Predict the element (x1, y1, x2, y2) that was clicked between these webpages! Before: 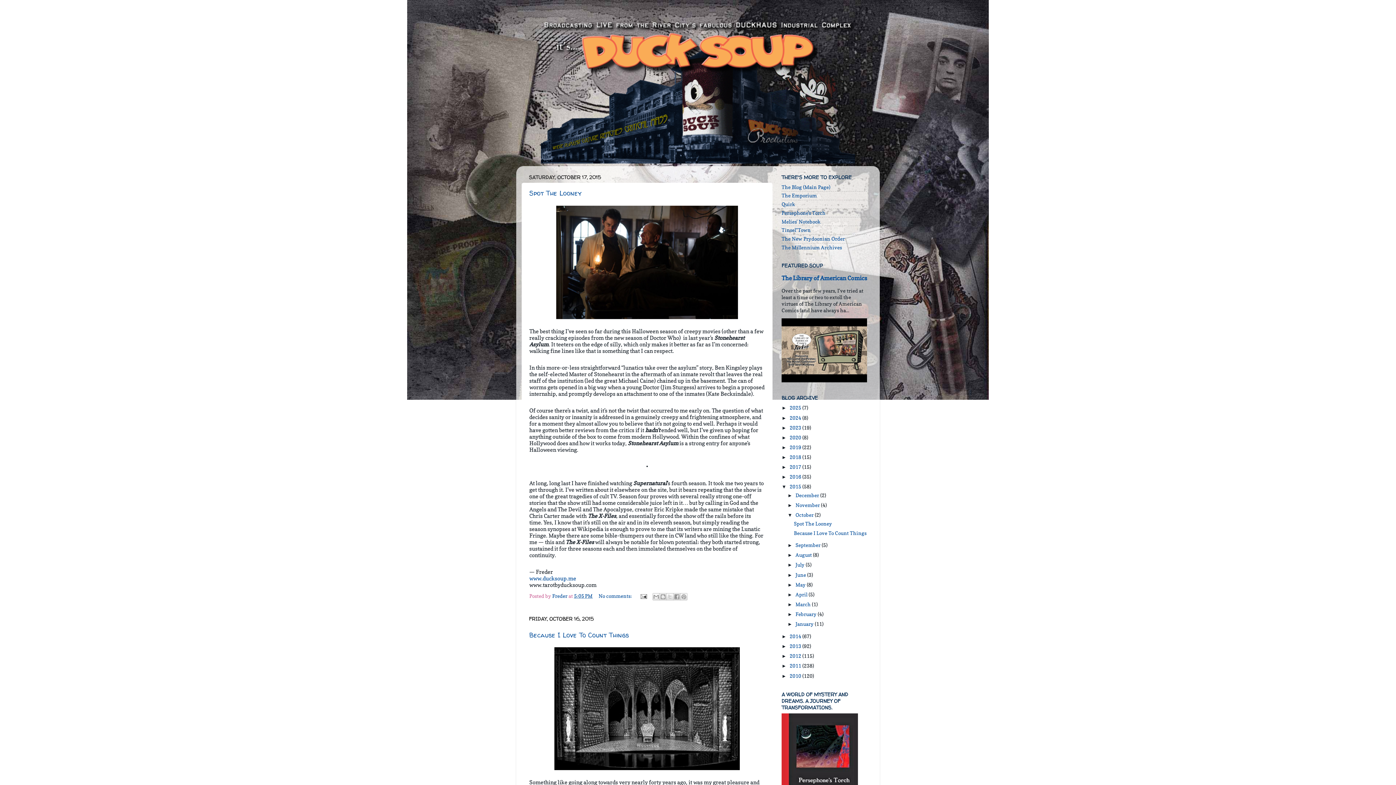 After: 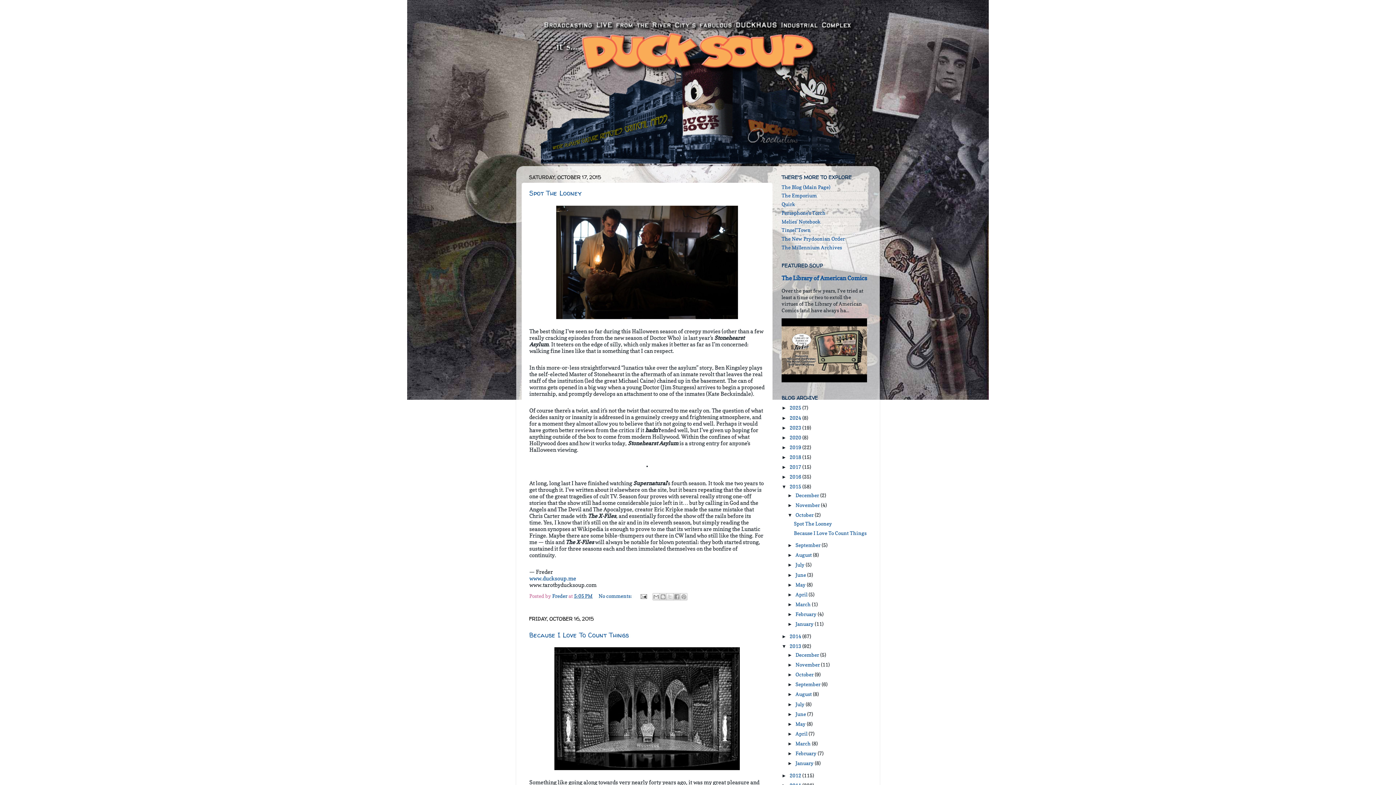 Action: label: ►   bbox: (781, 644, 789, 649)